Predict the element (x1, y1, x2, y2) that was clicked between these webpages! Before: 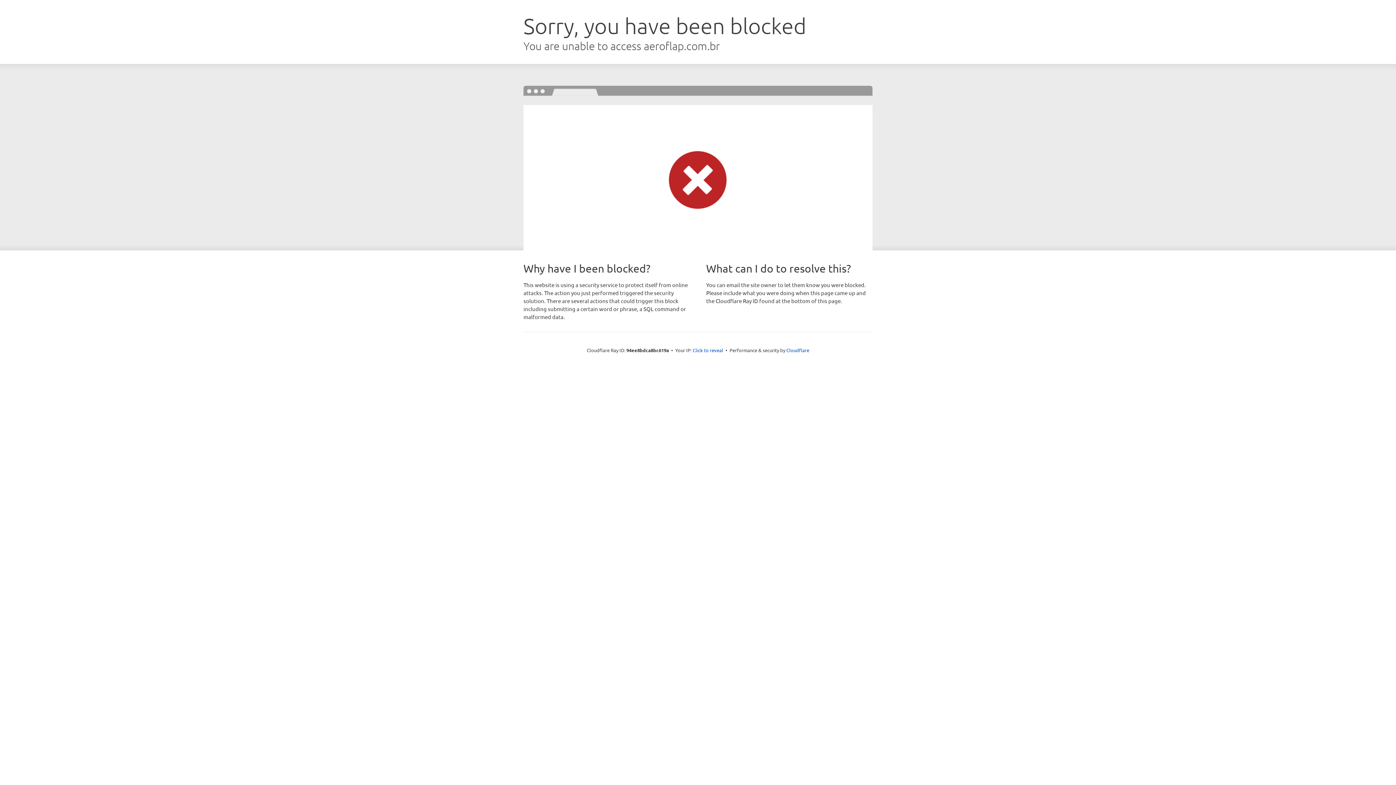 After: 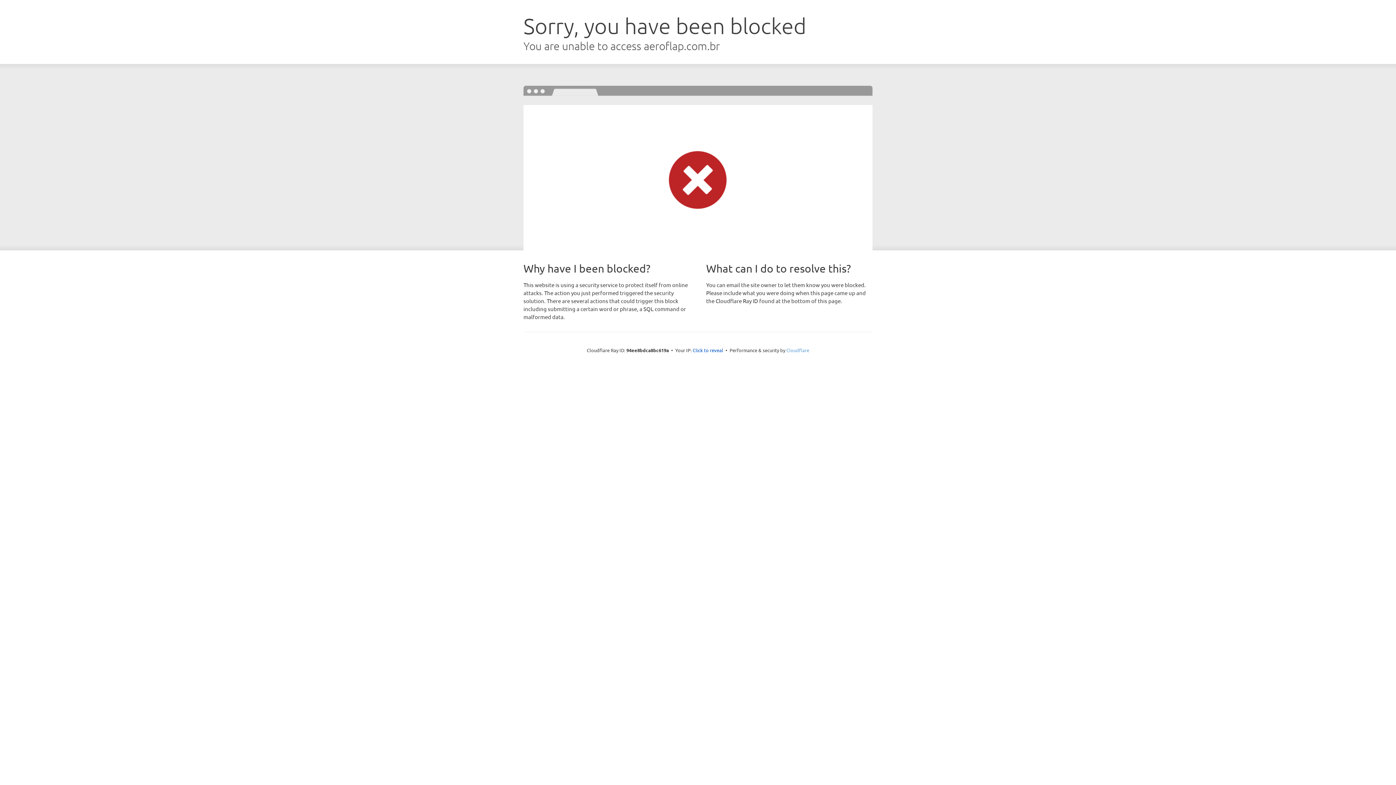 Action: label: Cloudflare bbox: (786, 347, 809, 353)